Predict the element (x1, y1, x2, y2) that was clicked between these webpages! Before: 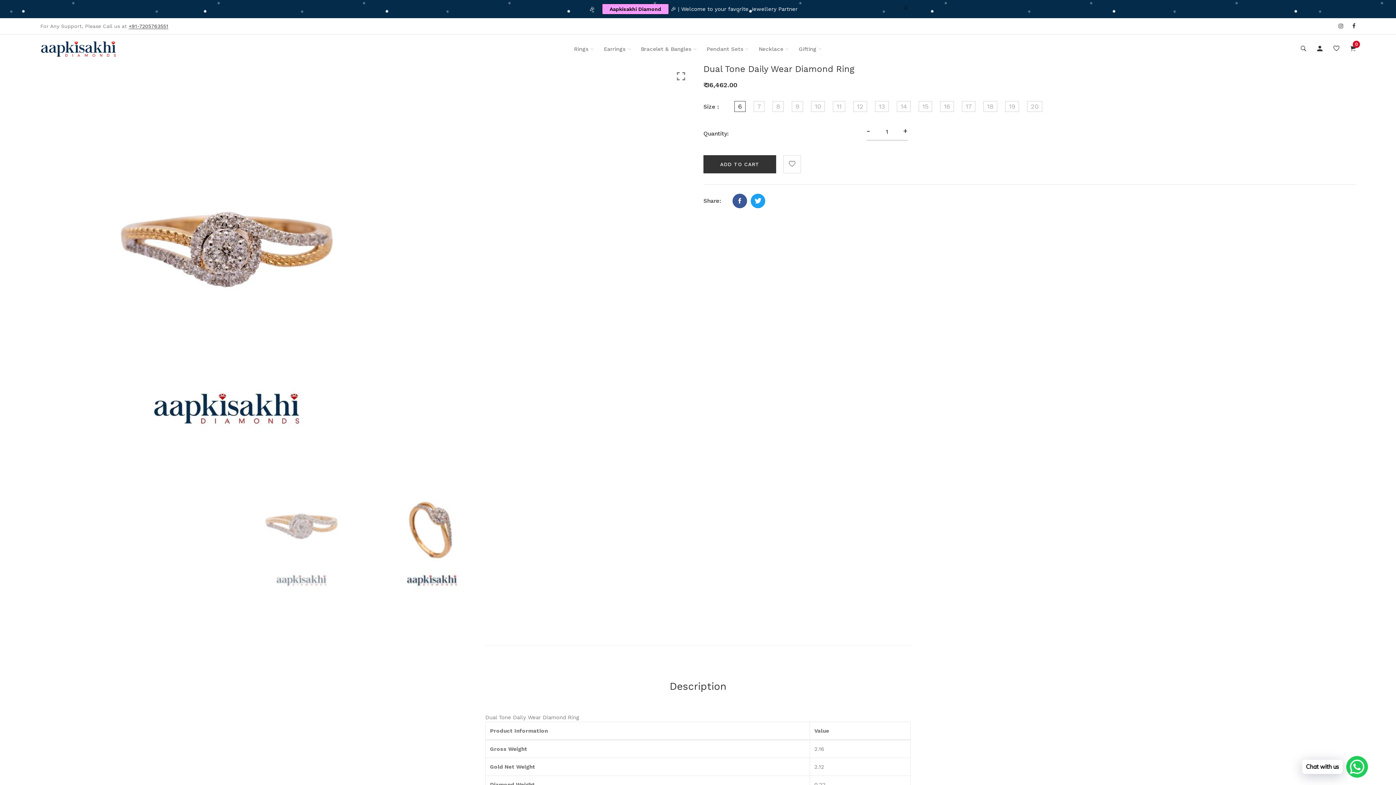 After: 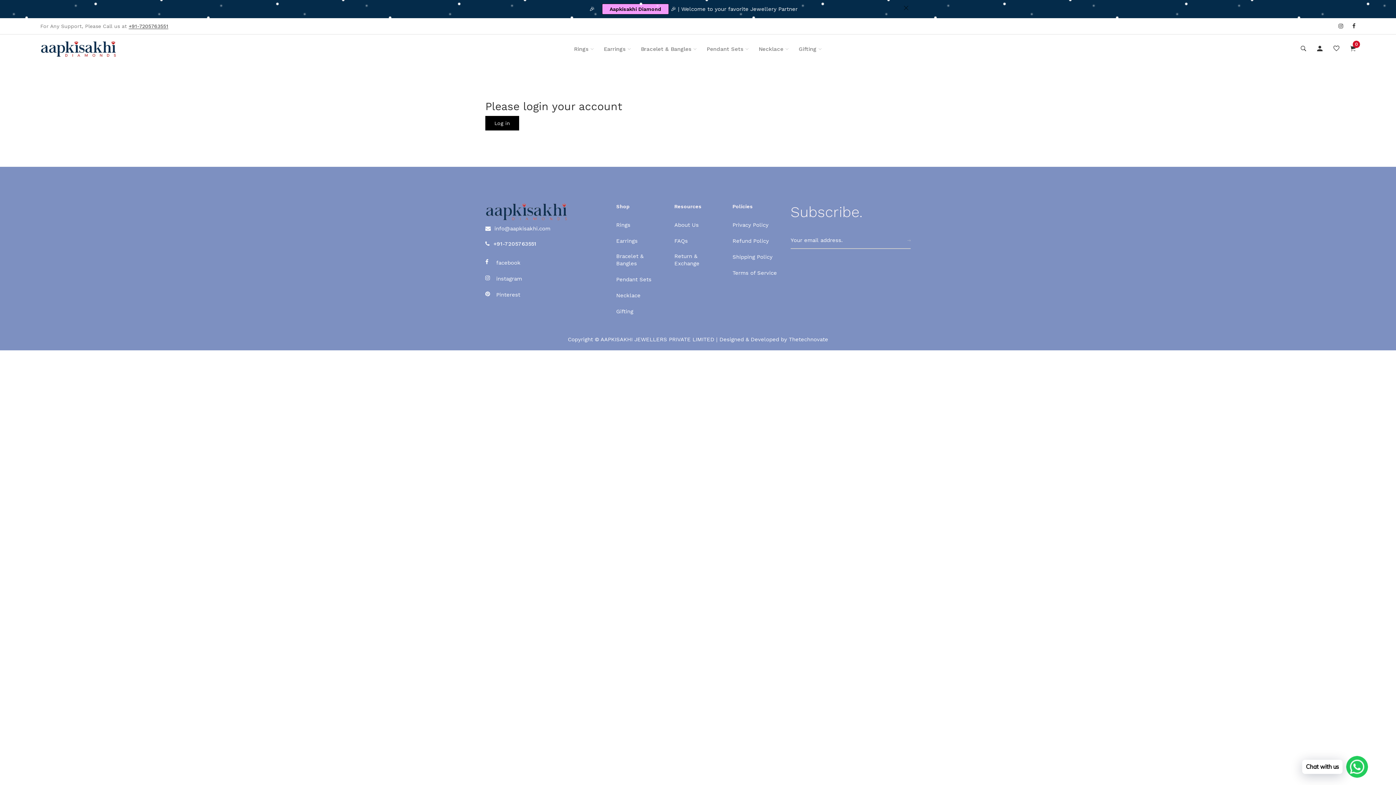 Action: bbox: (1333, 44, 1339, 53)